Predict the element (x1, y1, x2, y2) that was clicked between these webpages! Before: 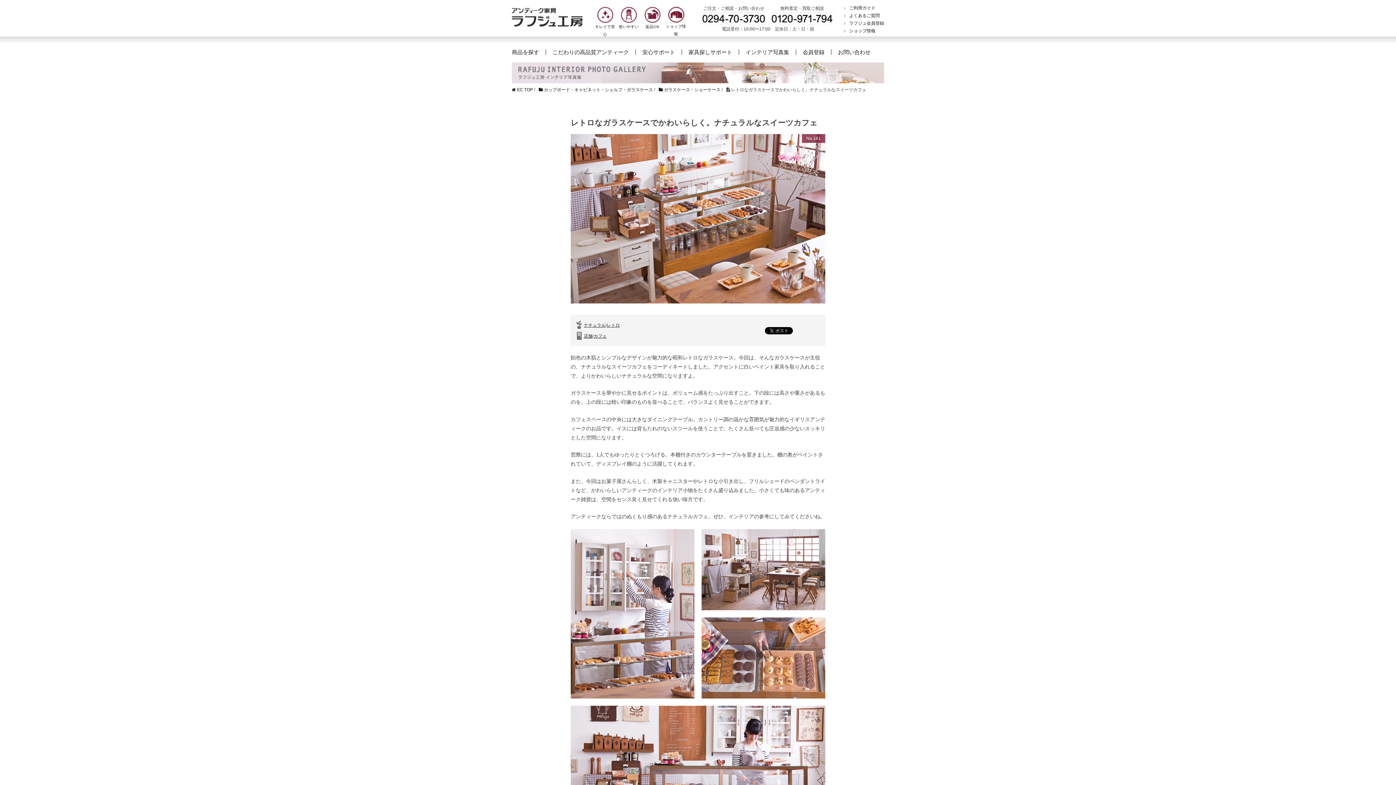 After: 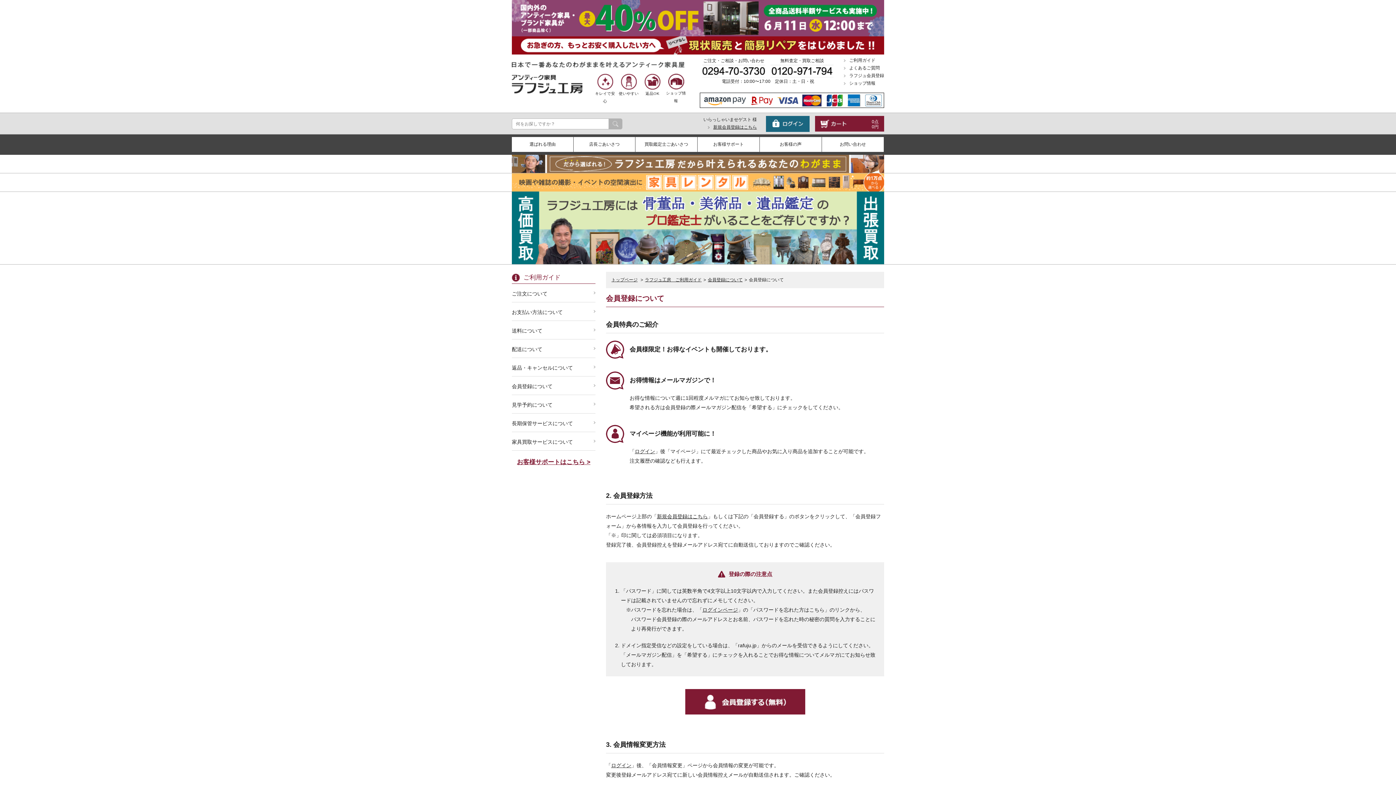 Action: bbox: (802, 49, 824, 55) label: 会員登録